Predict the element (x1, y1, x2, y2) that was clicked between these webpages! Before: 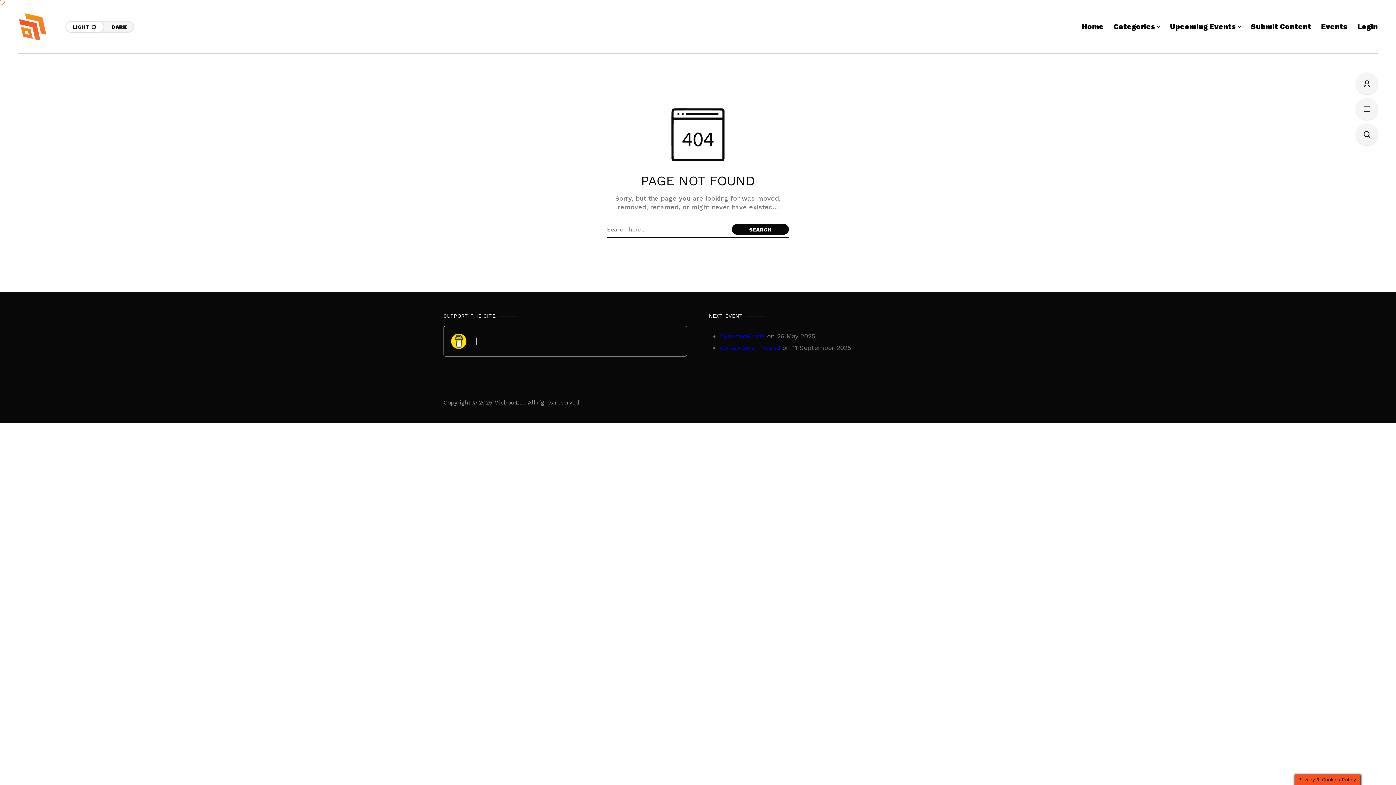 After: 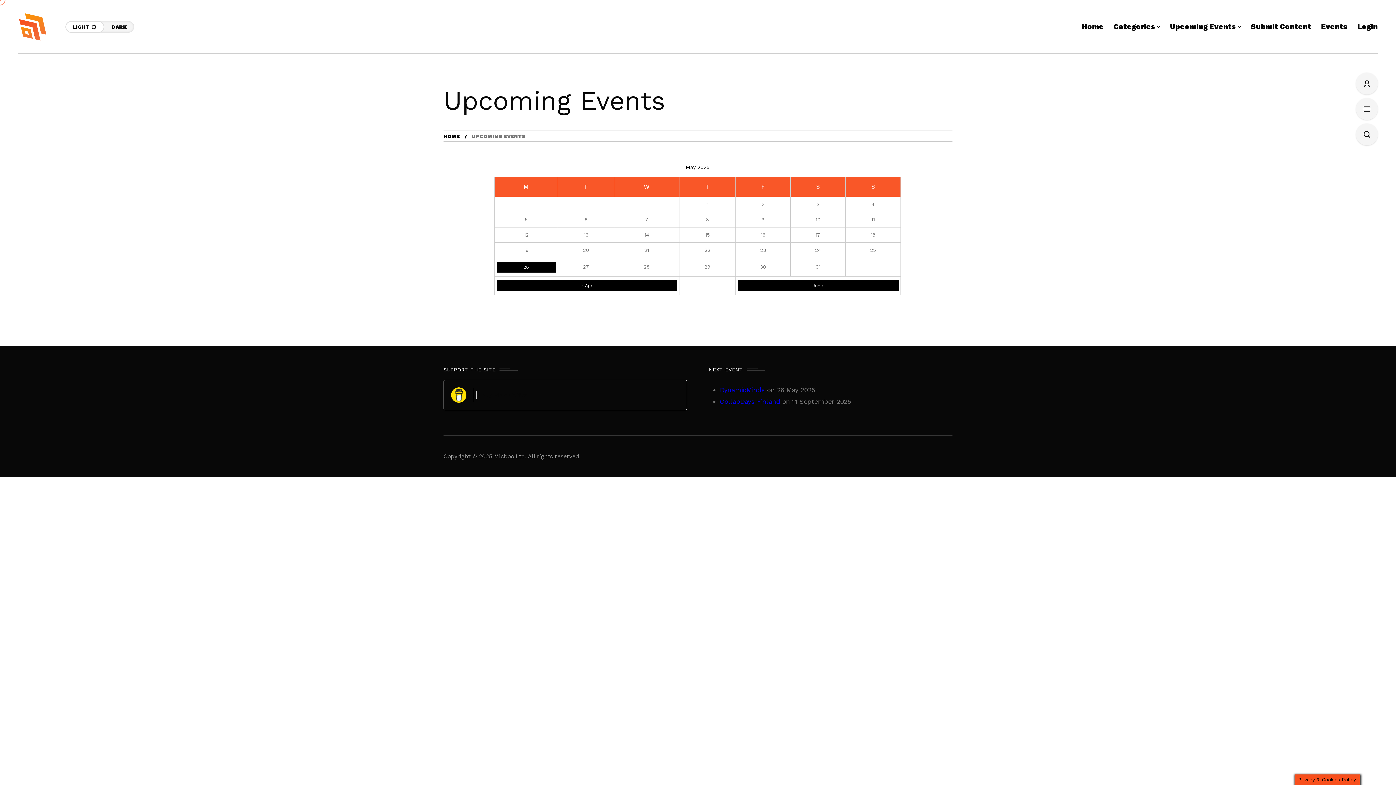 Action: label: Upcoming Events bbox: (1170, 0, 1241, 53)